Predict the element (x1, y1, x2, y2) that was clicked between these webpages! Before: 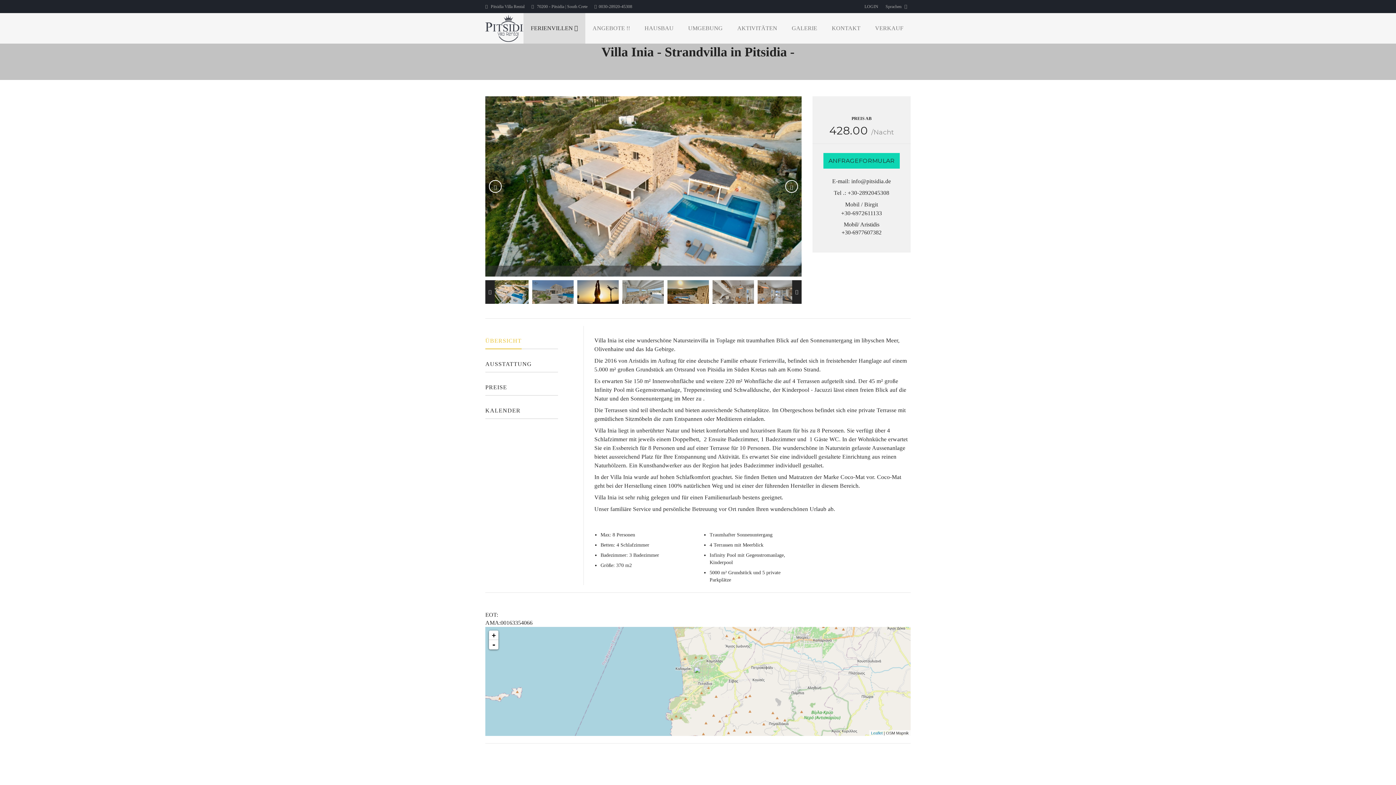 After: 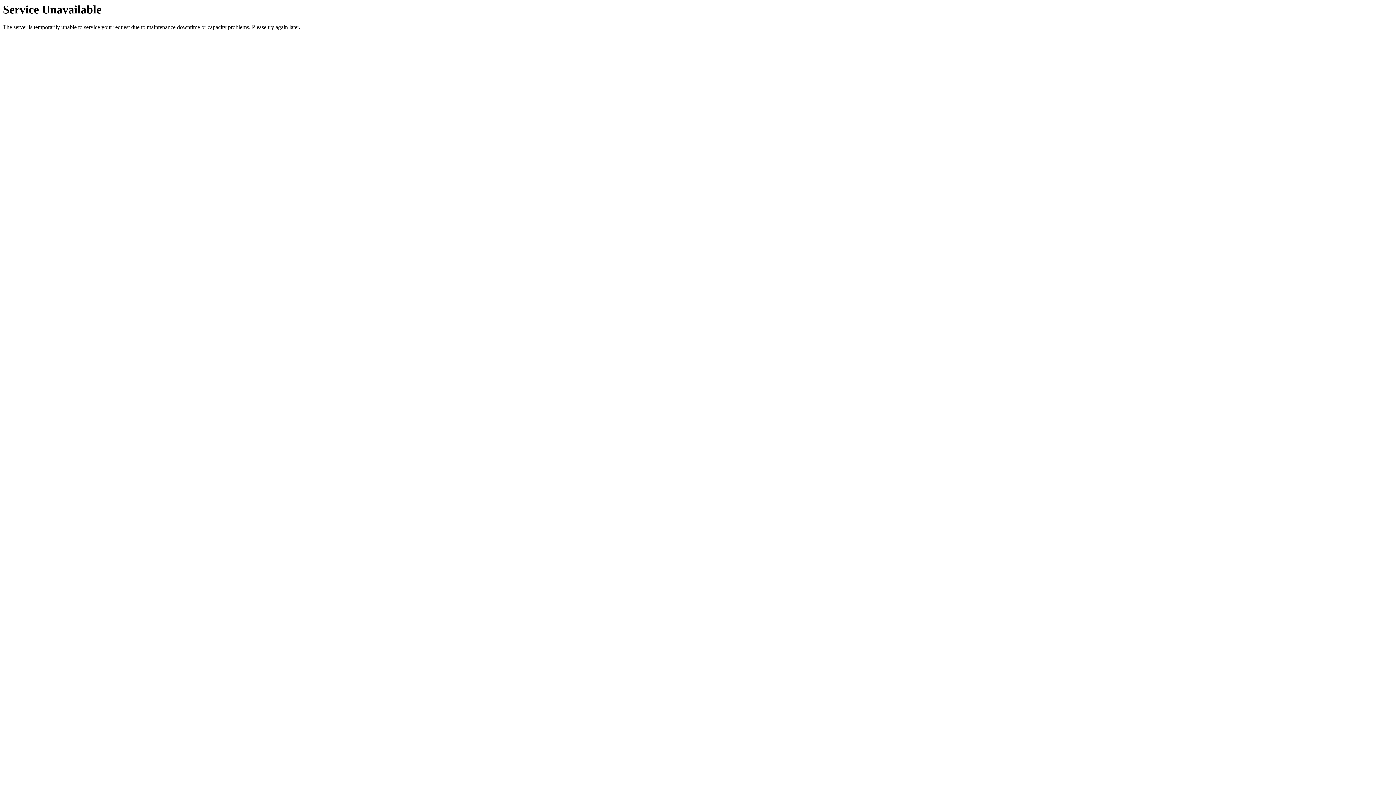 Action: bbox: (861, 0, 882, 13) label: LOGIN